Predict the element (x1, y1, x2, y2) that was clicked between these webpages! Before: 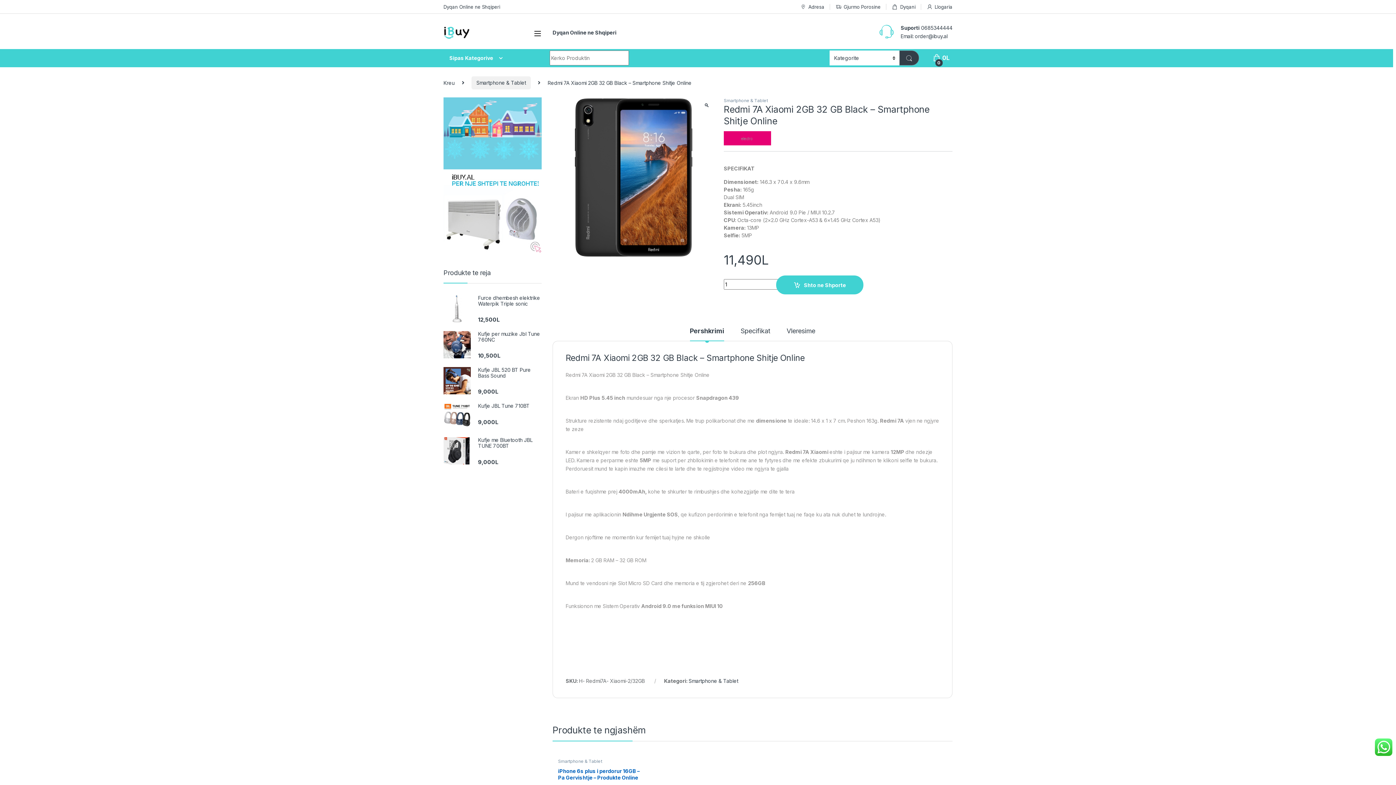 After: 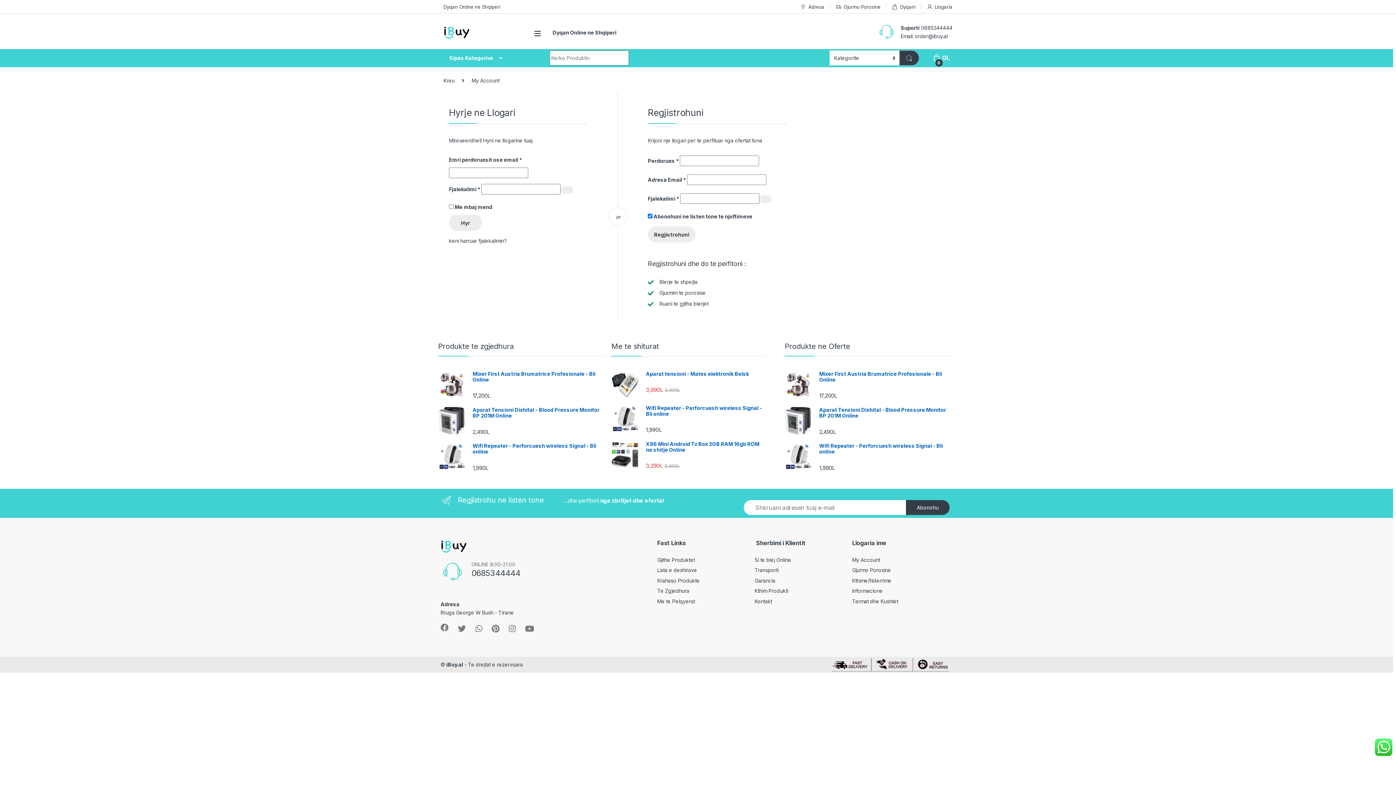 Action: label: Llogaria bbox: (926, 0, 952, 13)